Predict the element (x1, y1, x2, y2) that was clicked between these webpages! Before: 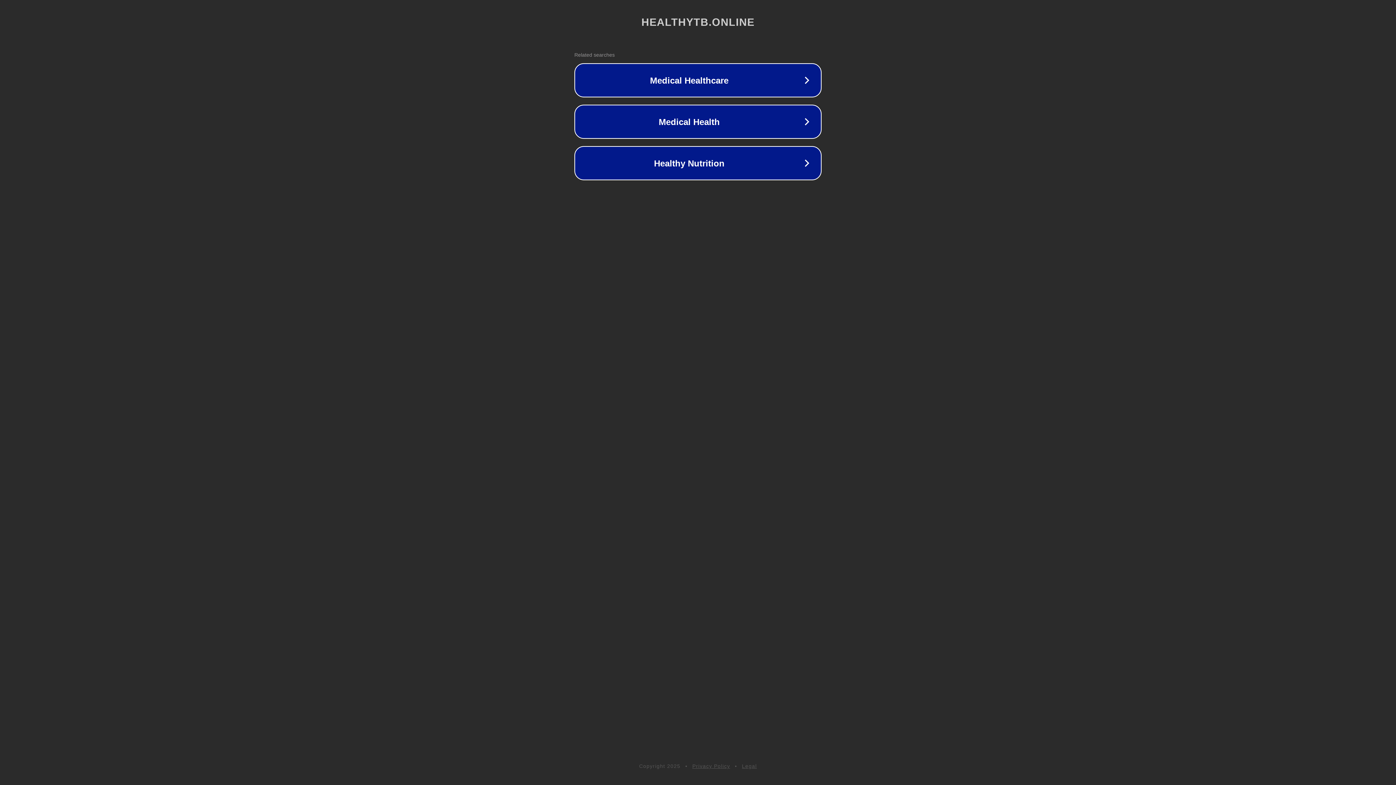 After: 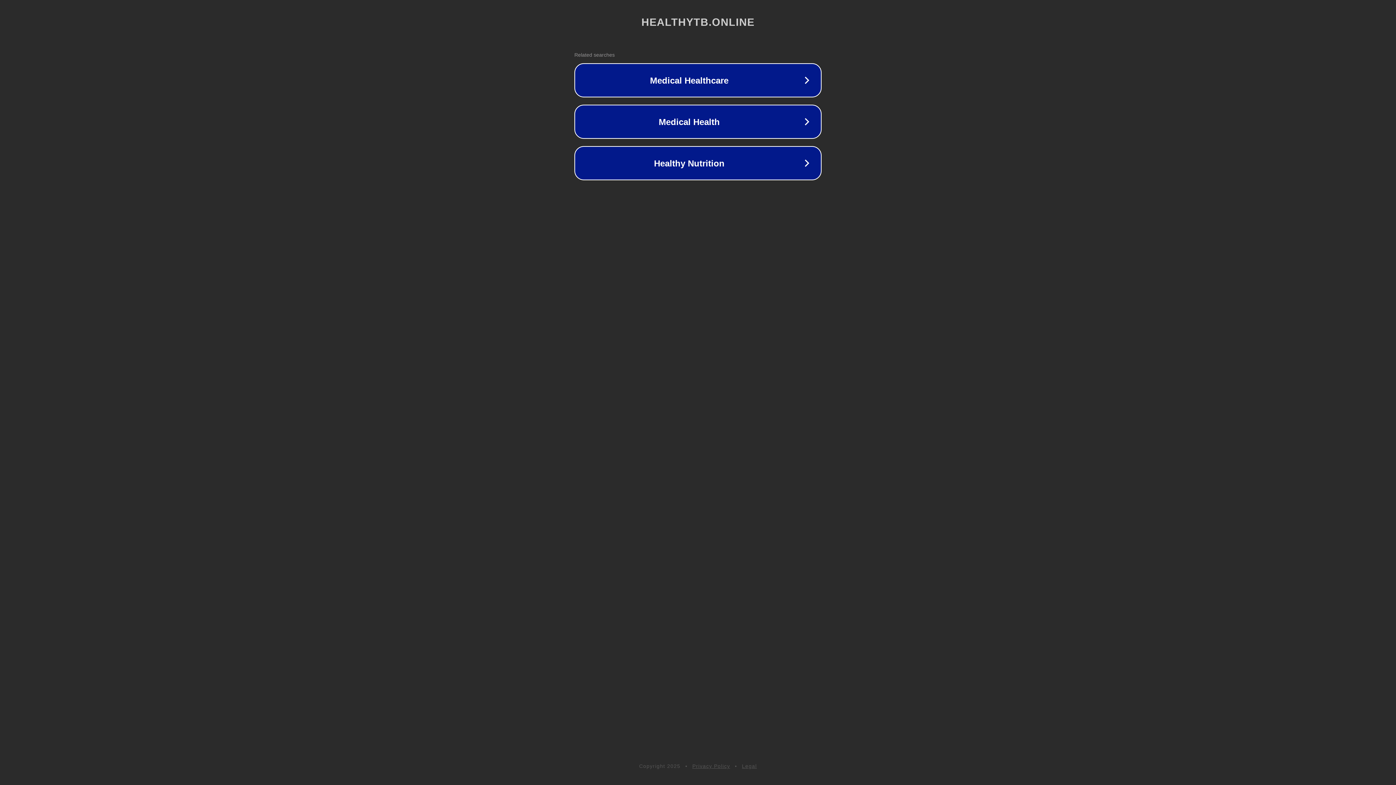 Action: bbox: (692, 763, 730, 769) label: Privacy Policy